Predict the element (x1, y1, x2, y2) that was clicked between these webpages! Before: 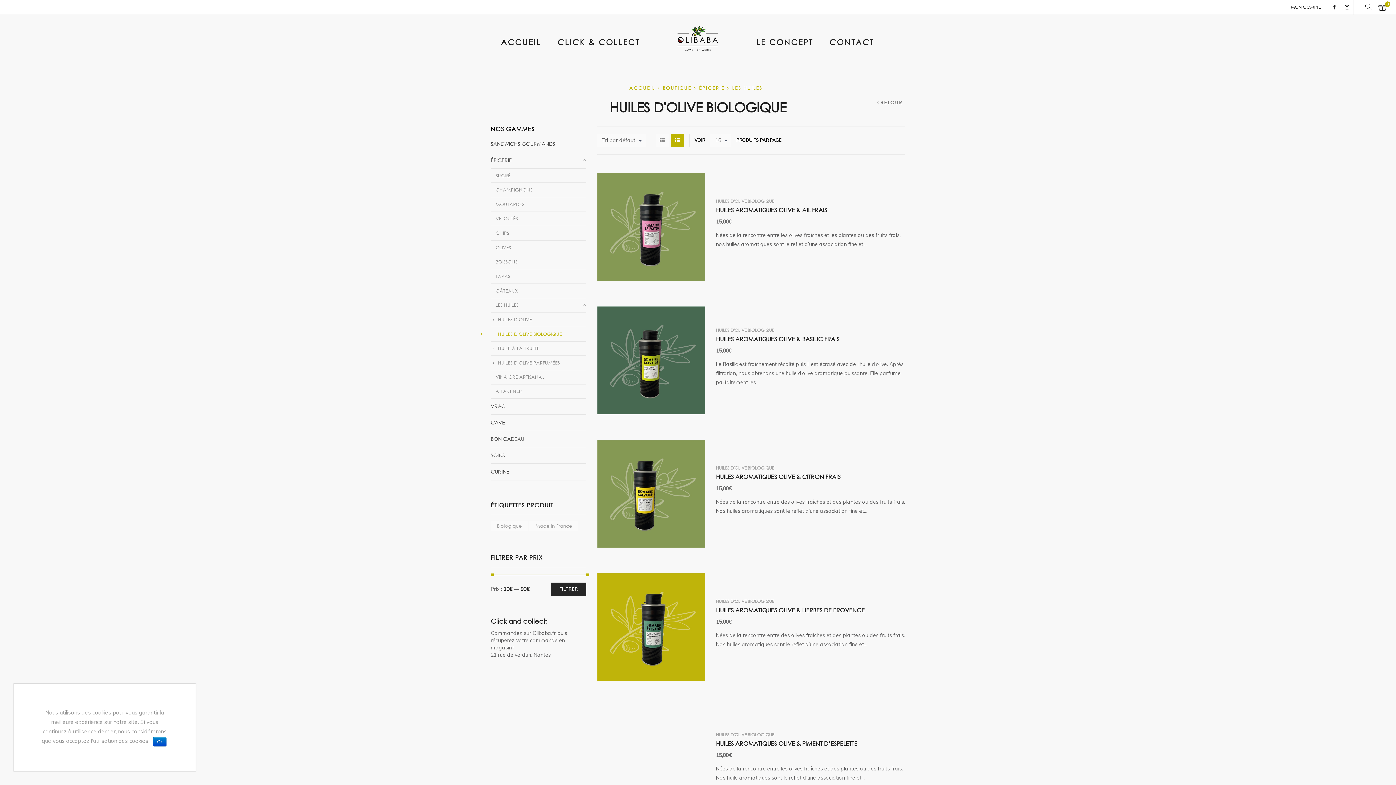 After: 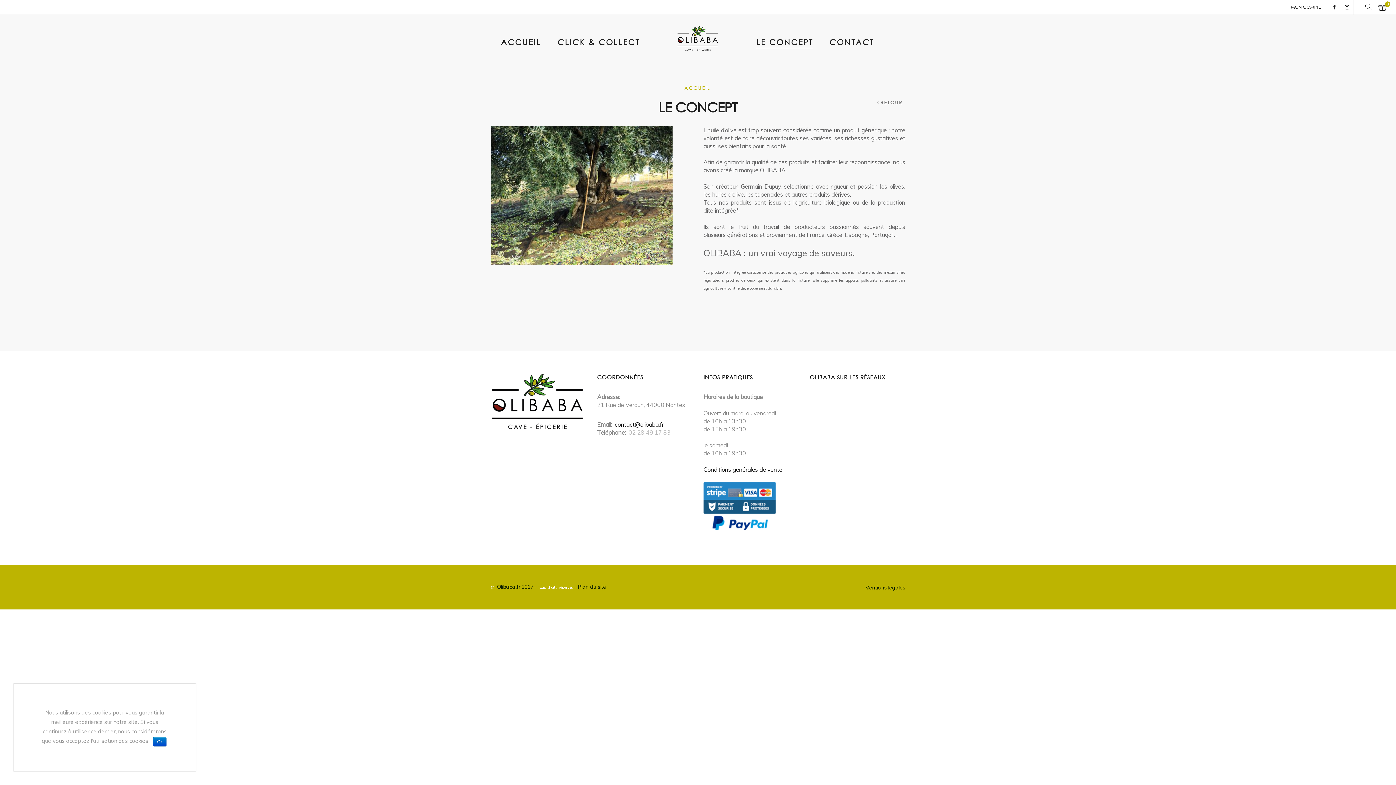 Action: bbox: (748, 30, 821, 53) label: LE CONCEPT